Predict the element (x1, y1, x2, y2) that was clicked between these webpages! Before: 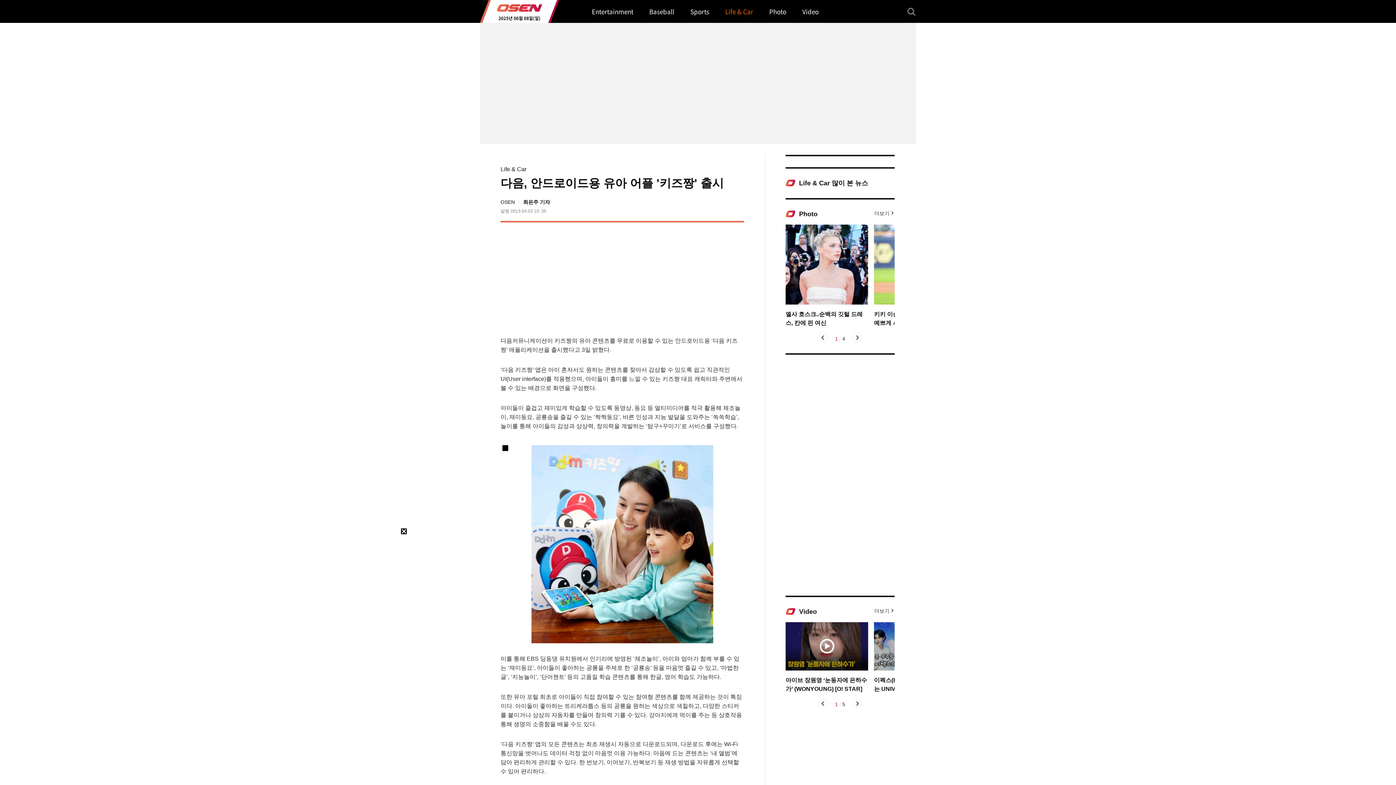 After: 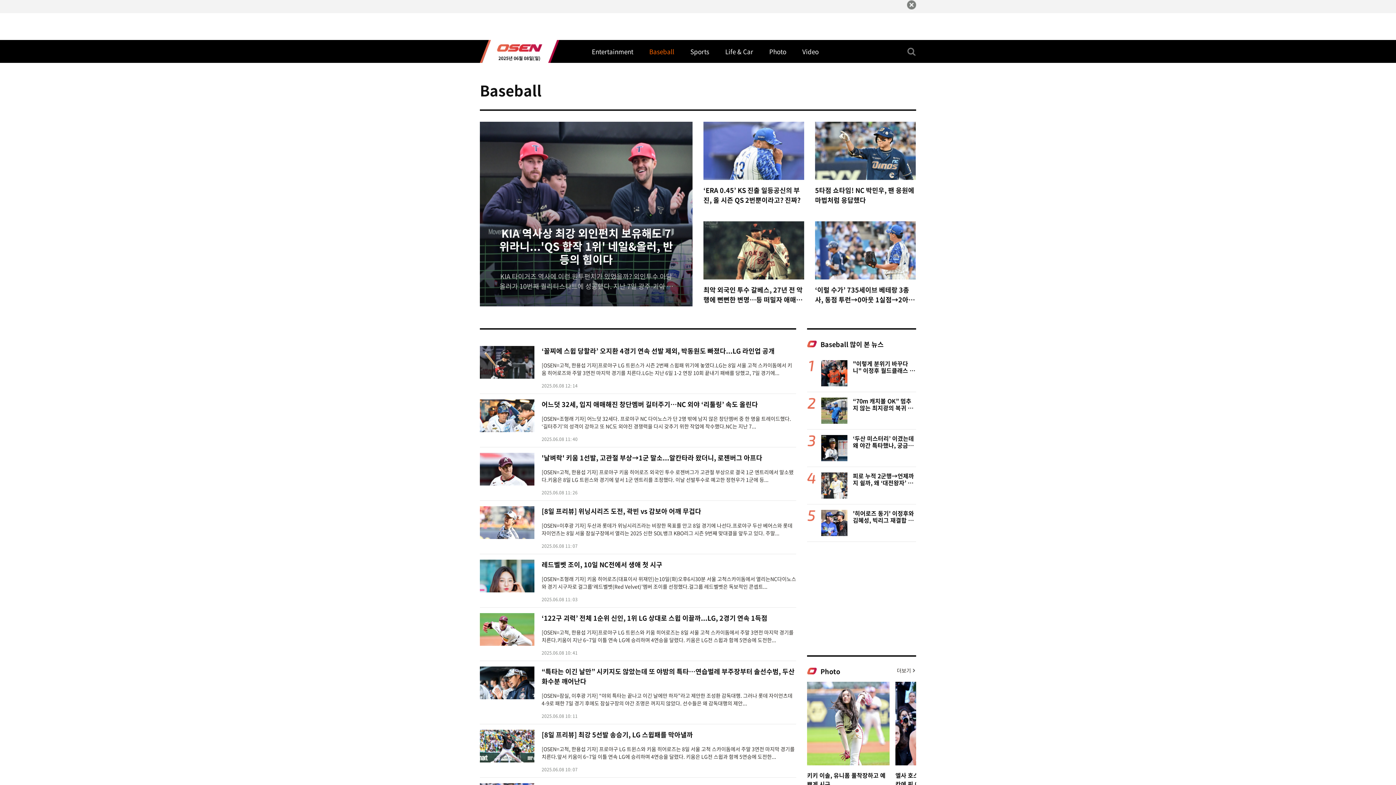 Action: bbox: (649, 7, 674, 15) label: Baseball